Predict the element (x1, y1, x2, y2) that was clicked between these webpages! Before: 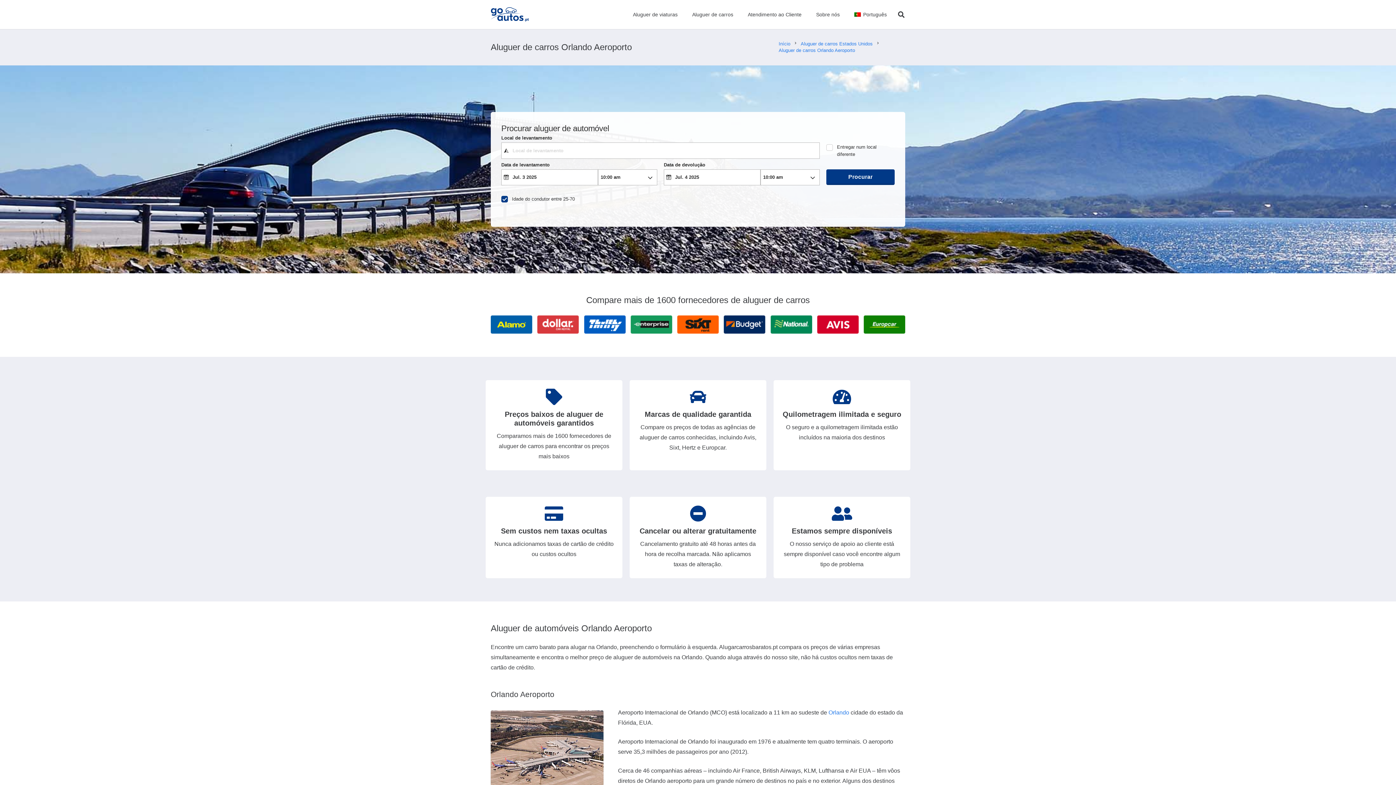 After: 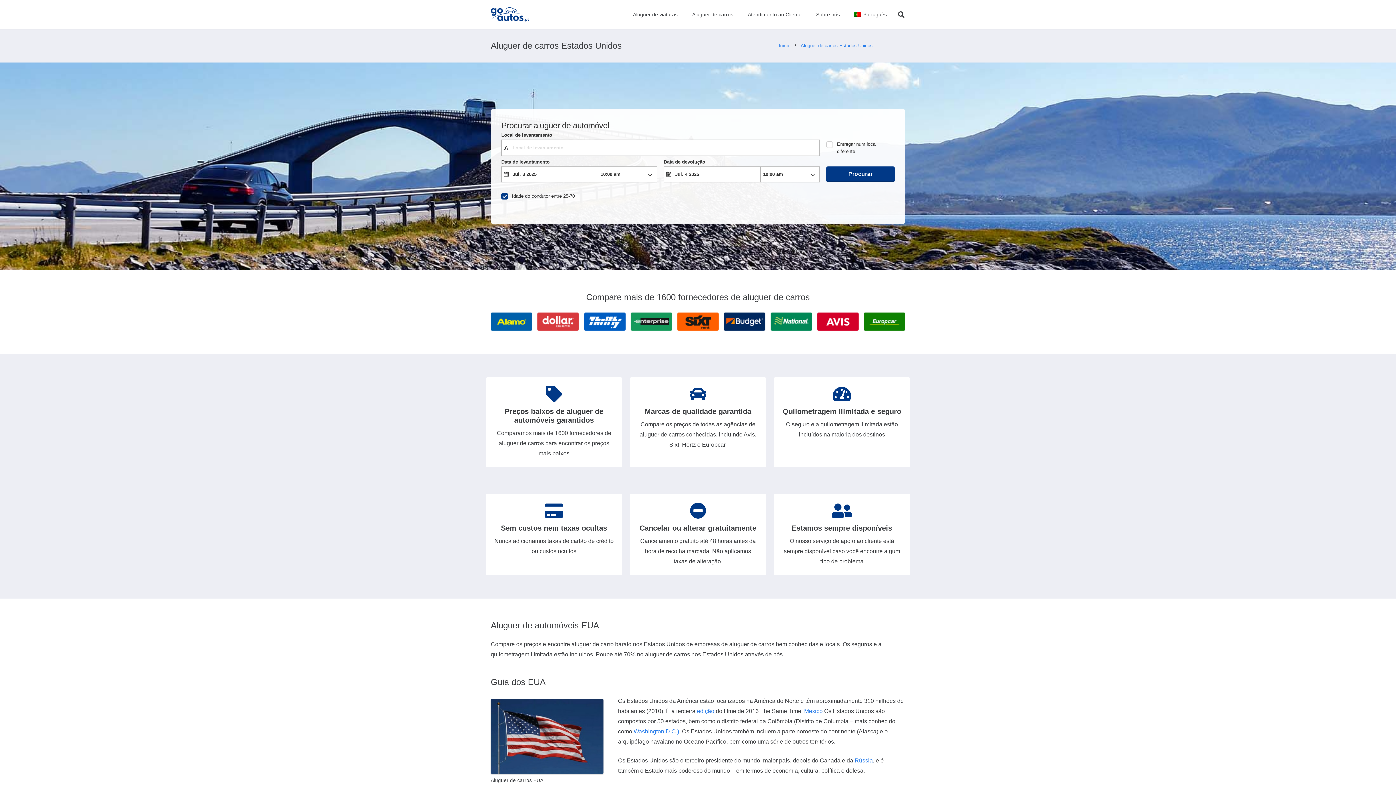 Action: bbox: (800, 41, 872, 46) label: Aluguer de carros Estados Unidos